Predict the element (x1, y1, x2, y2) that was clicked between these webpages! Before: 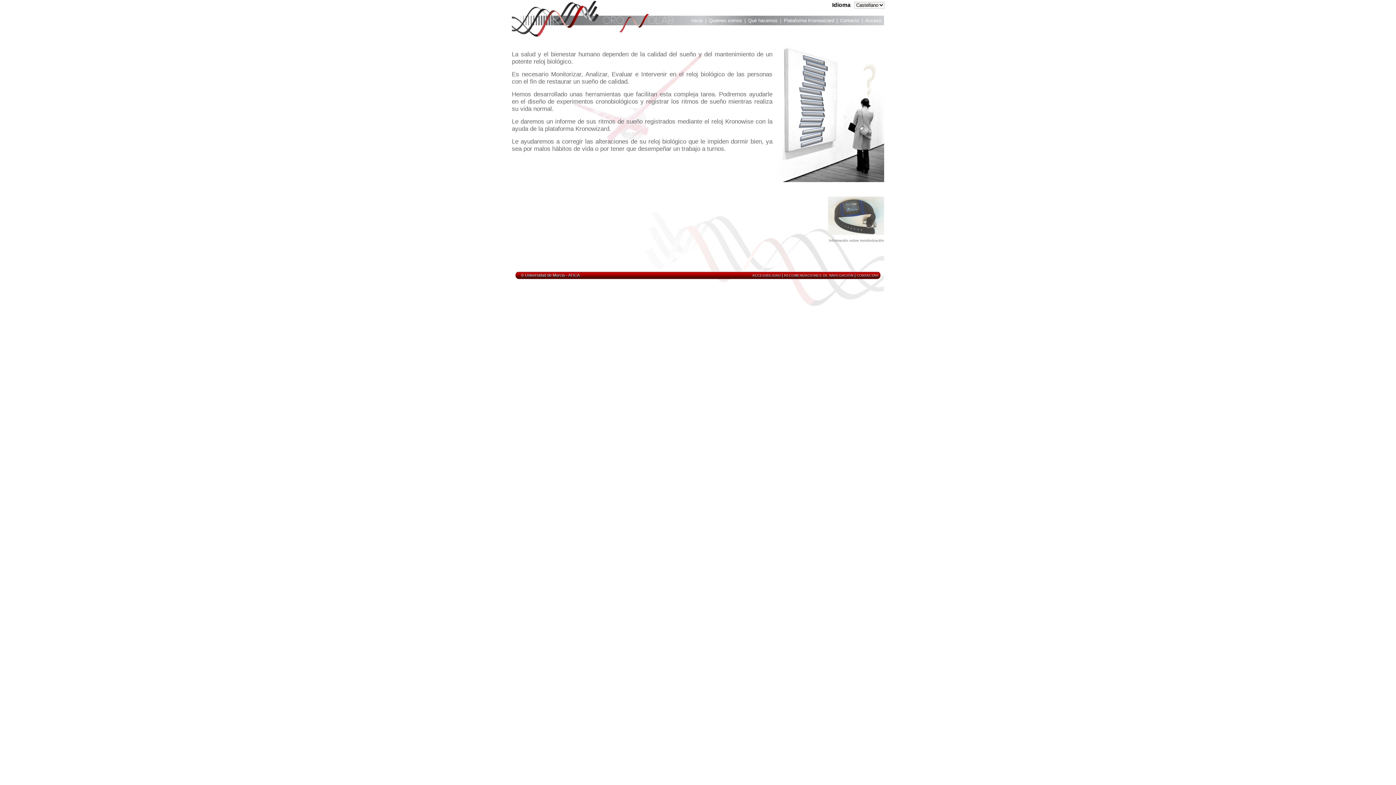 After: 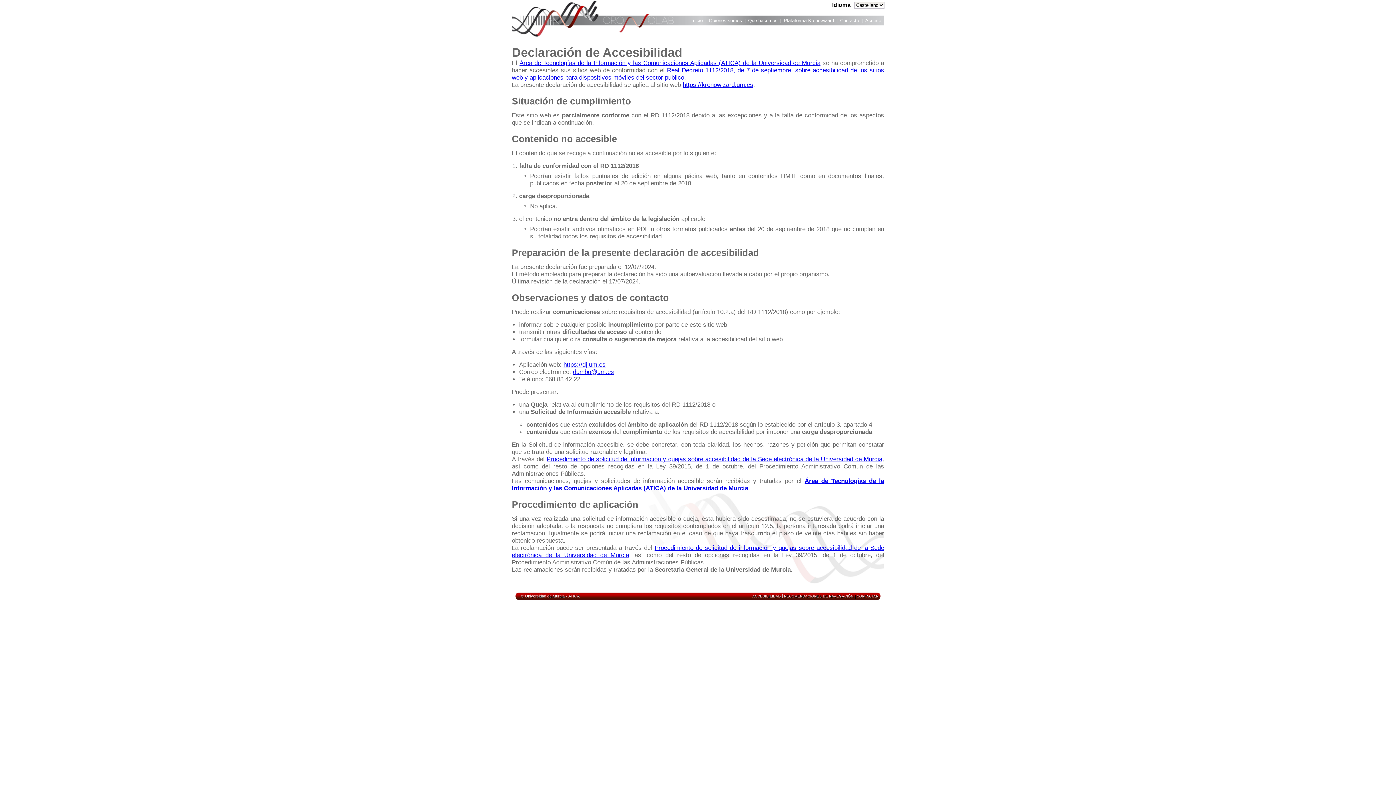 Action: label: ACCESIBILIDAD bbox: (752, 273, 780, 277)